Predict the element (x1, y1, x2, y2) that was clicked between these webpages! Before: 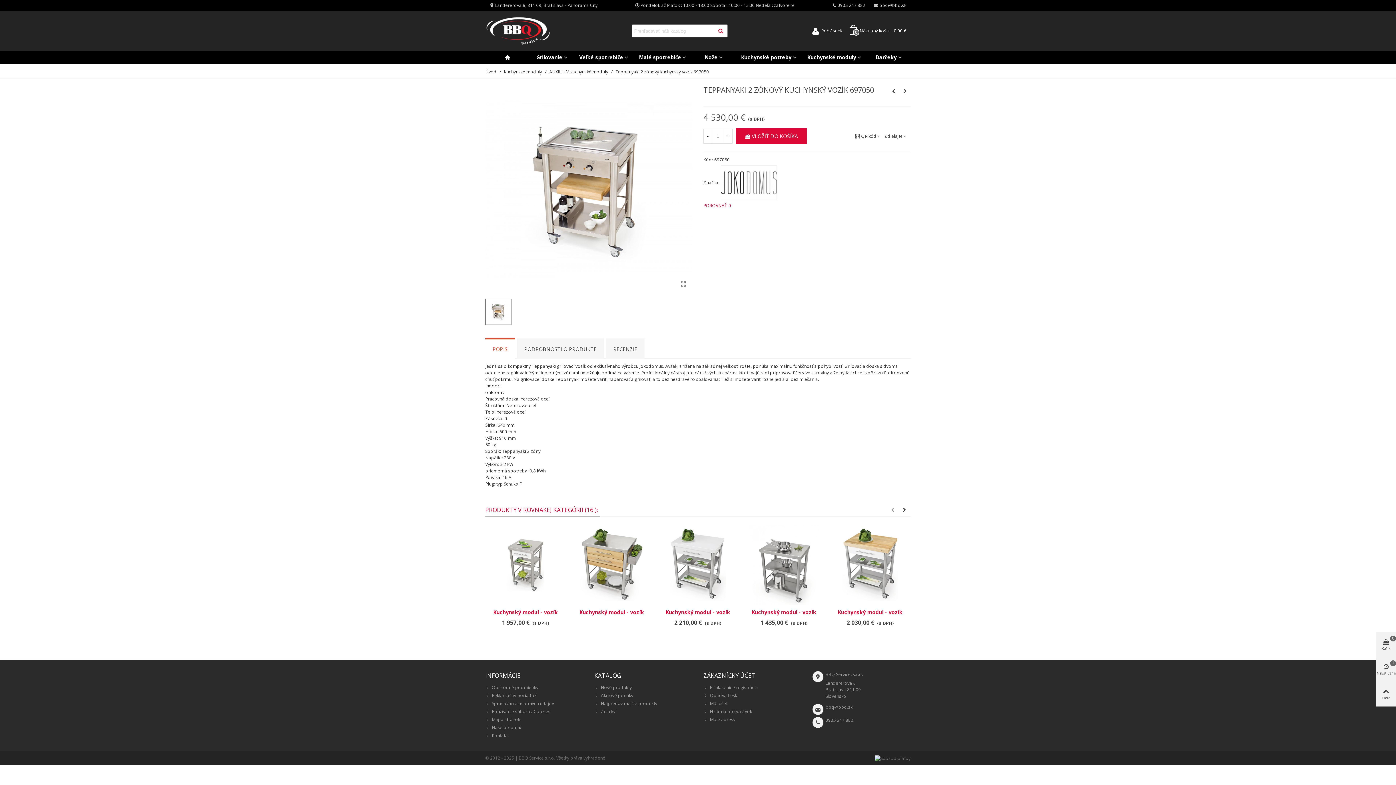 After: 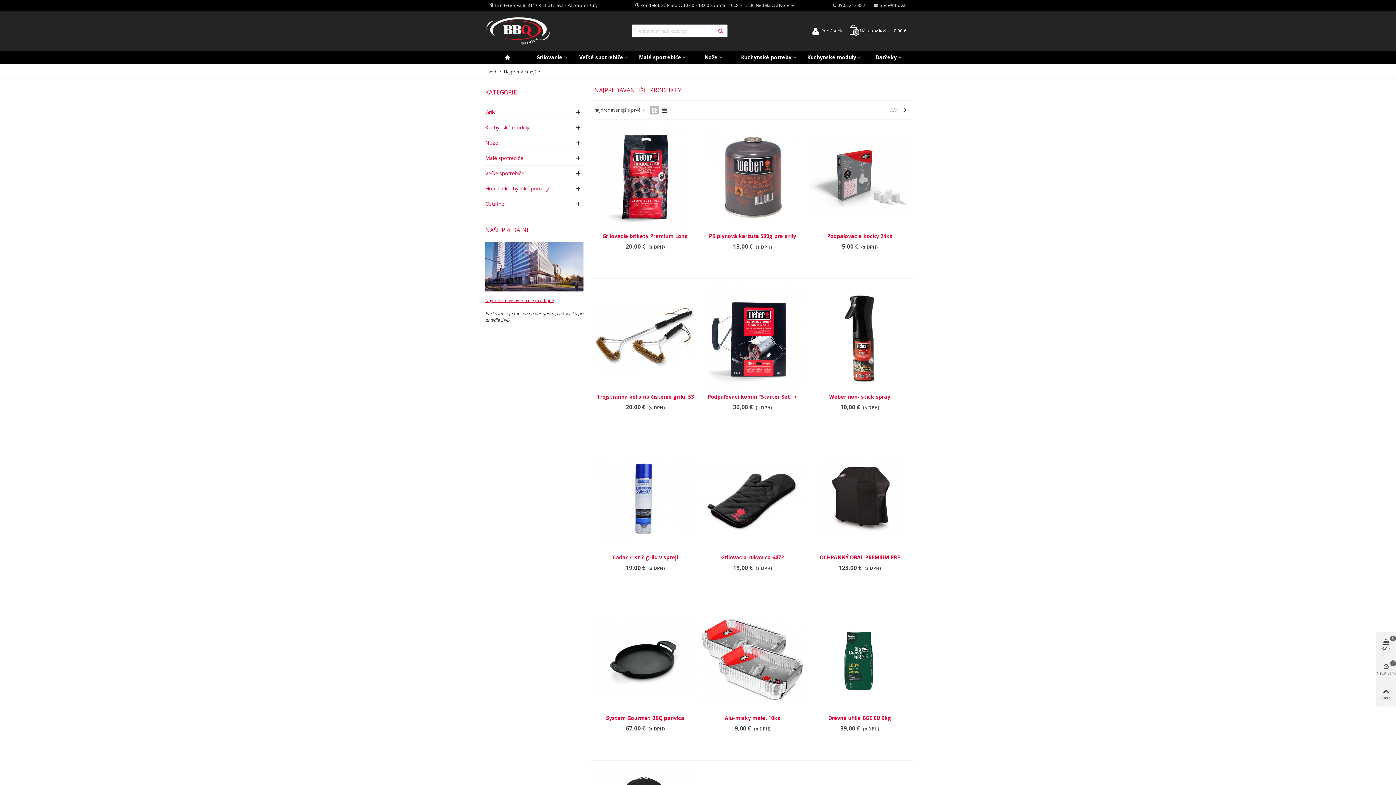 Action: label: Najpredávanejšie produkty bbox: (594, 700, 692, 708)